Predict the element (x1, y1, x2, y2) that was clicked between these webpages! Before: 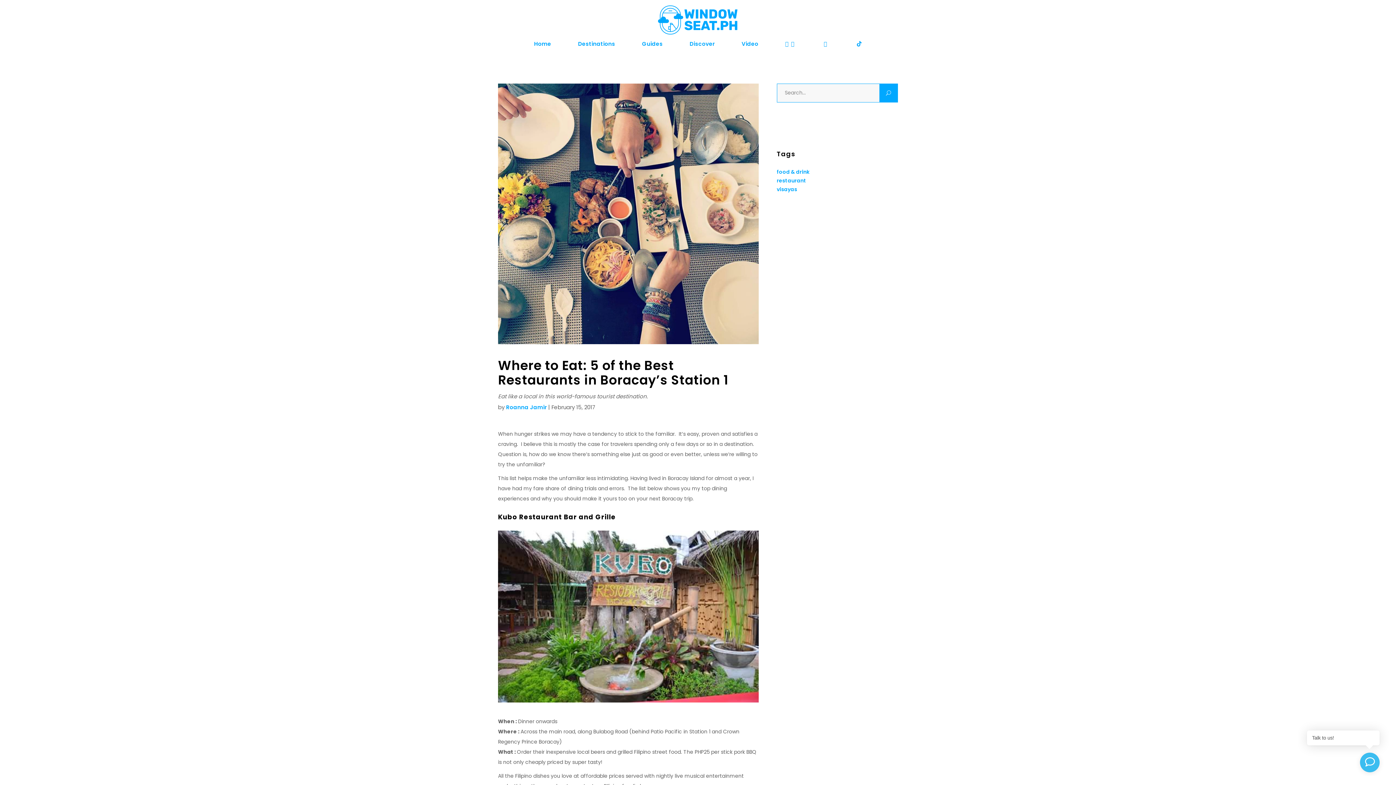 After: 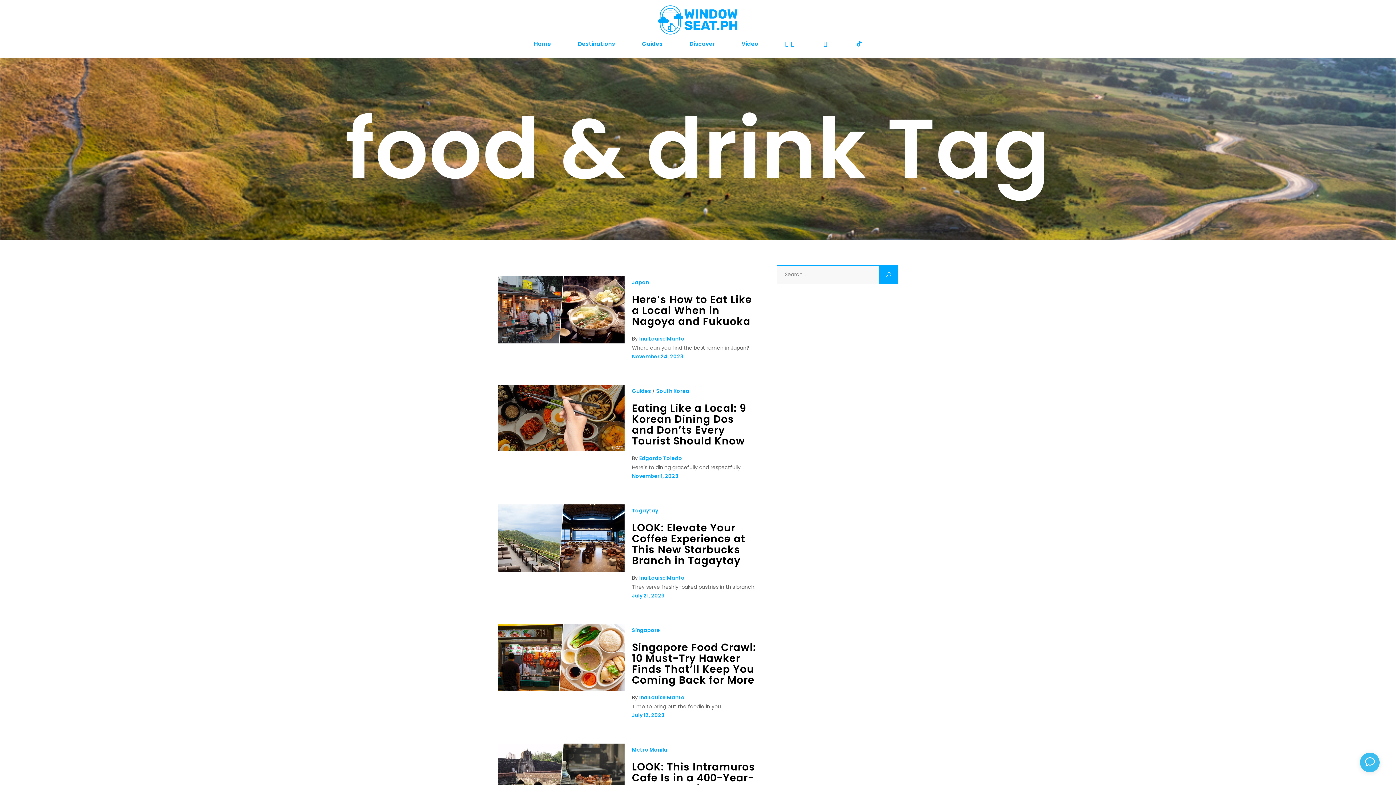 Action: bbox: (776, 168, 809, 175) label: food & drink